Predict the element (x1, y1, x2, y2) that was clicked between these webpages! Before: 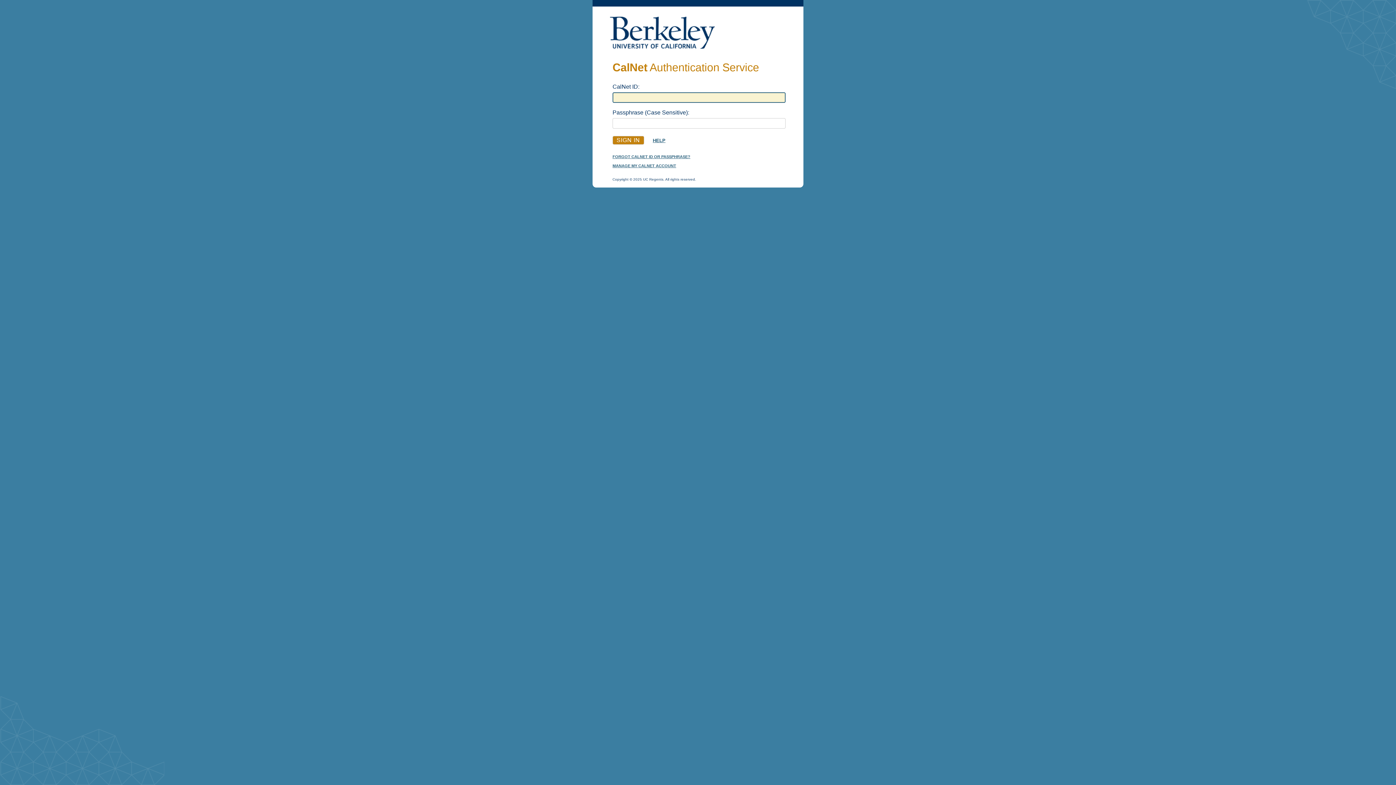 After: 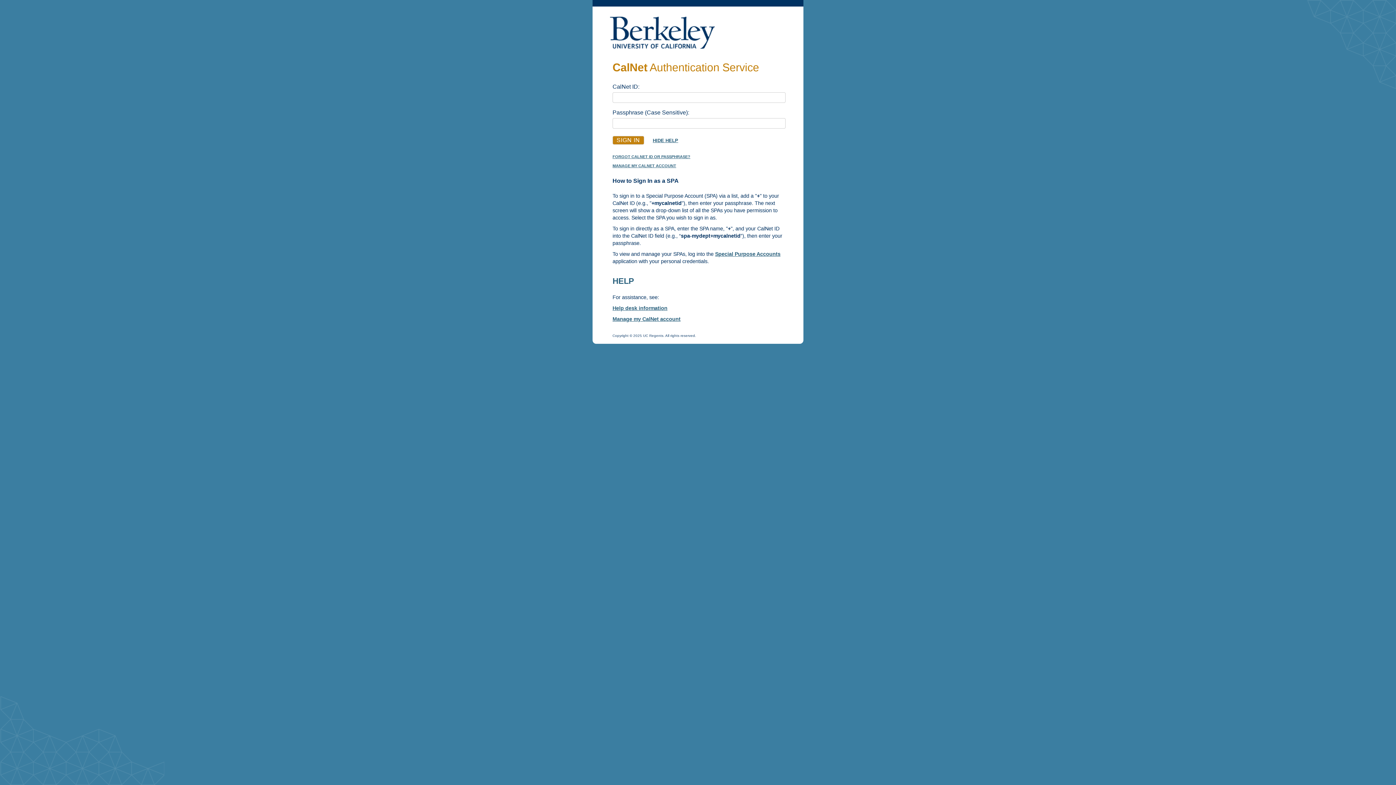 Action: bbox: (652, 137, 665, 143) label: HELP